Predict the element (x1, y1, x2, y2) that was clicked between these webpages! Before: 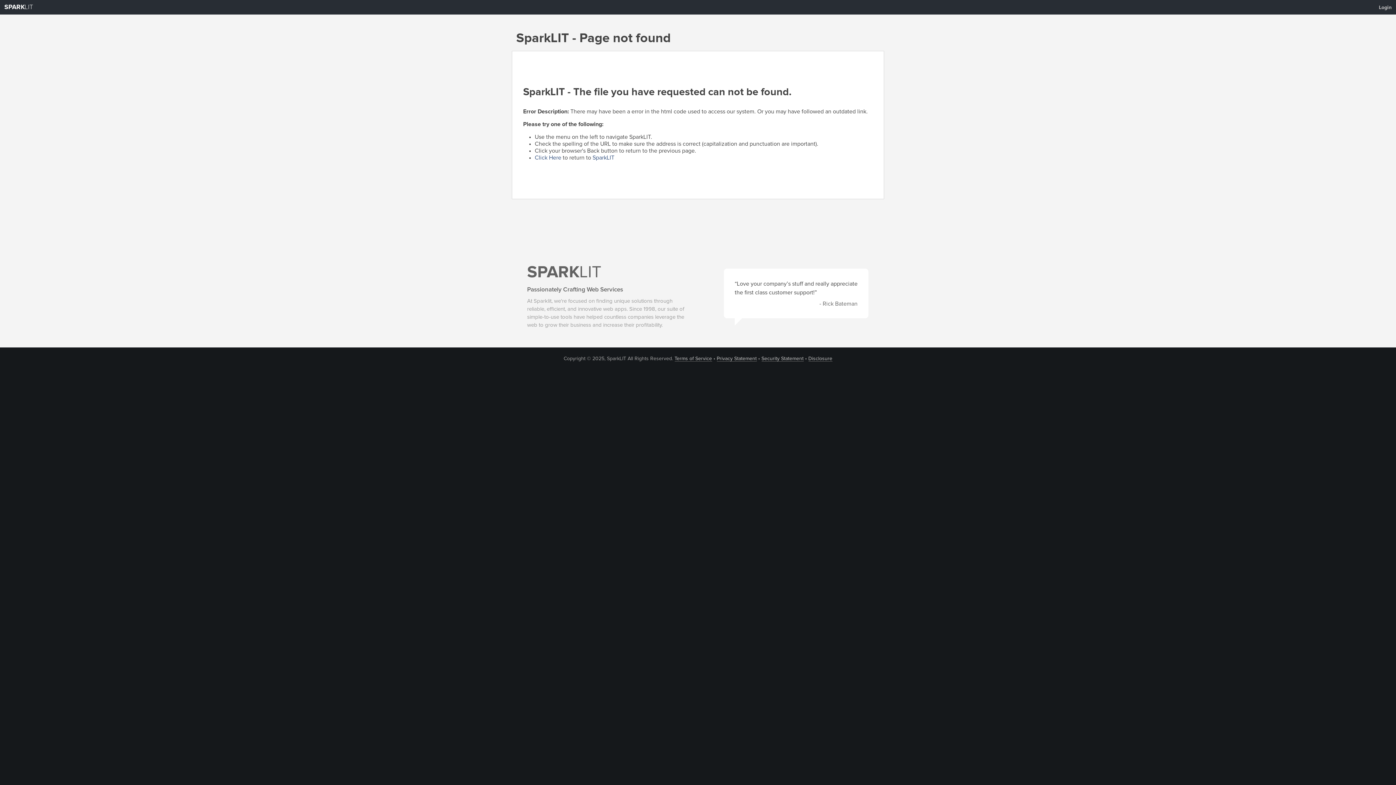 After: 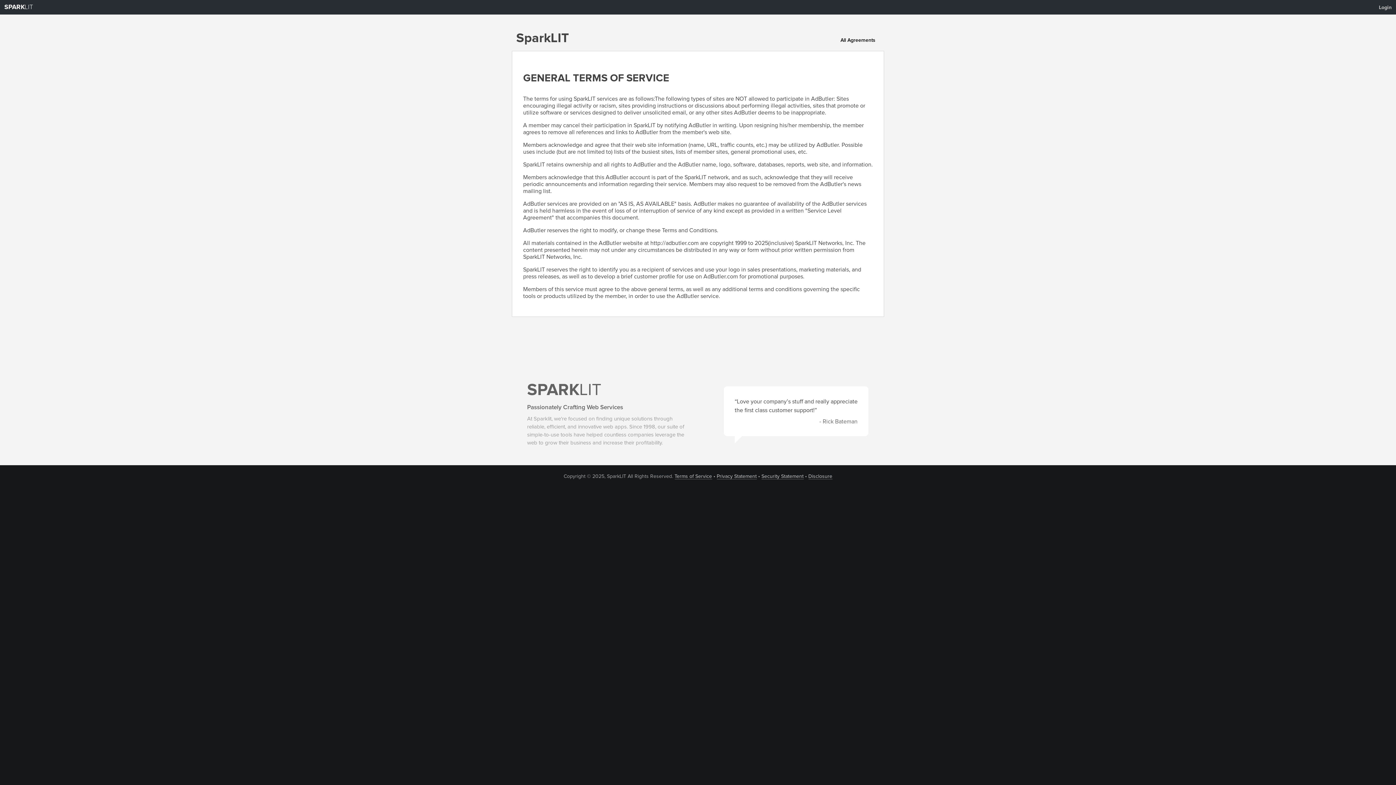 Action: label: Terms of Service bbox: (674, 356, 712, 361)